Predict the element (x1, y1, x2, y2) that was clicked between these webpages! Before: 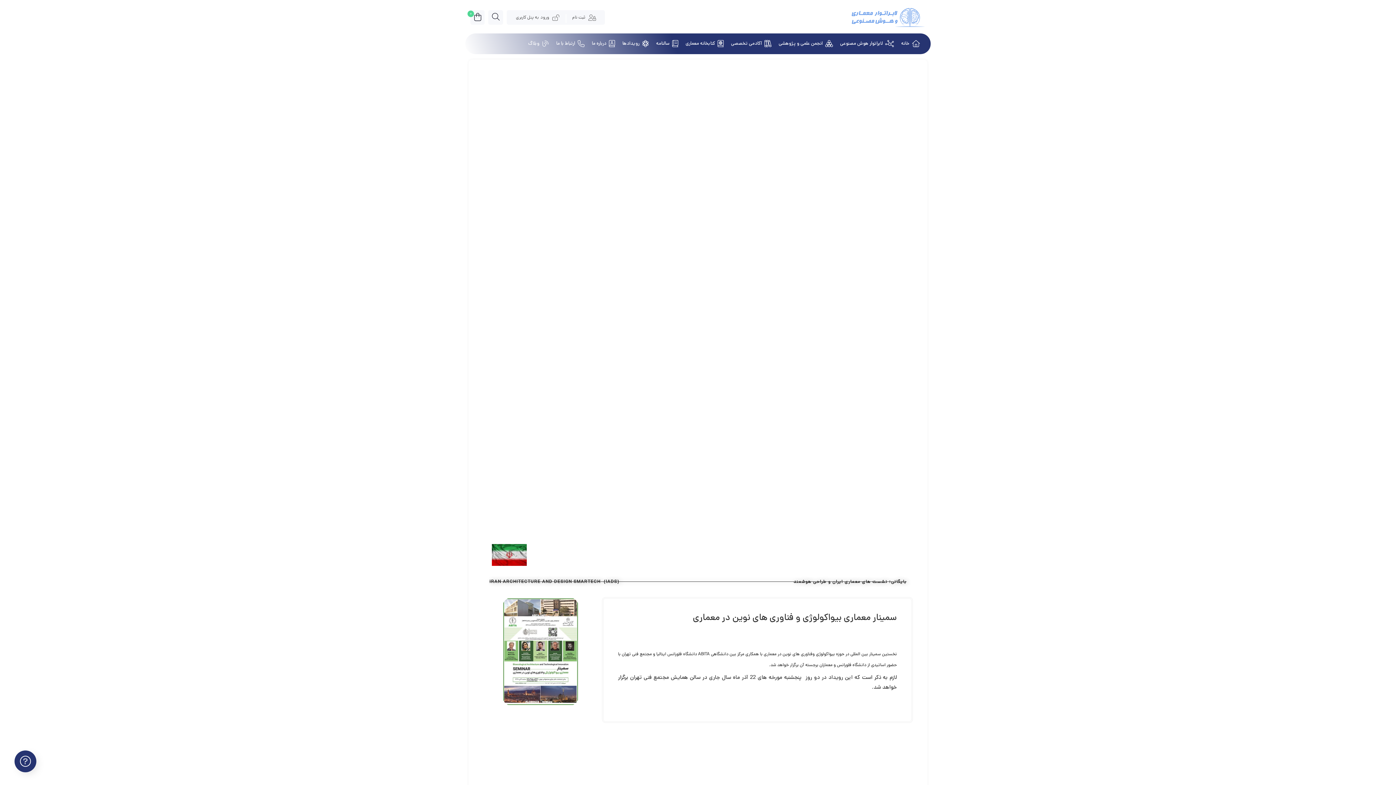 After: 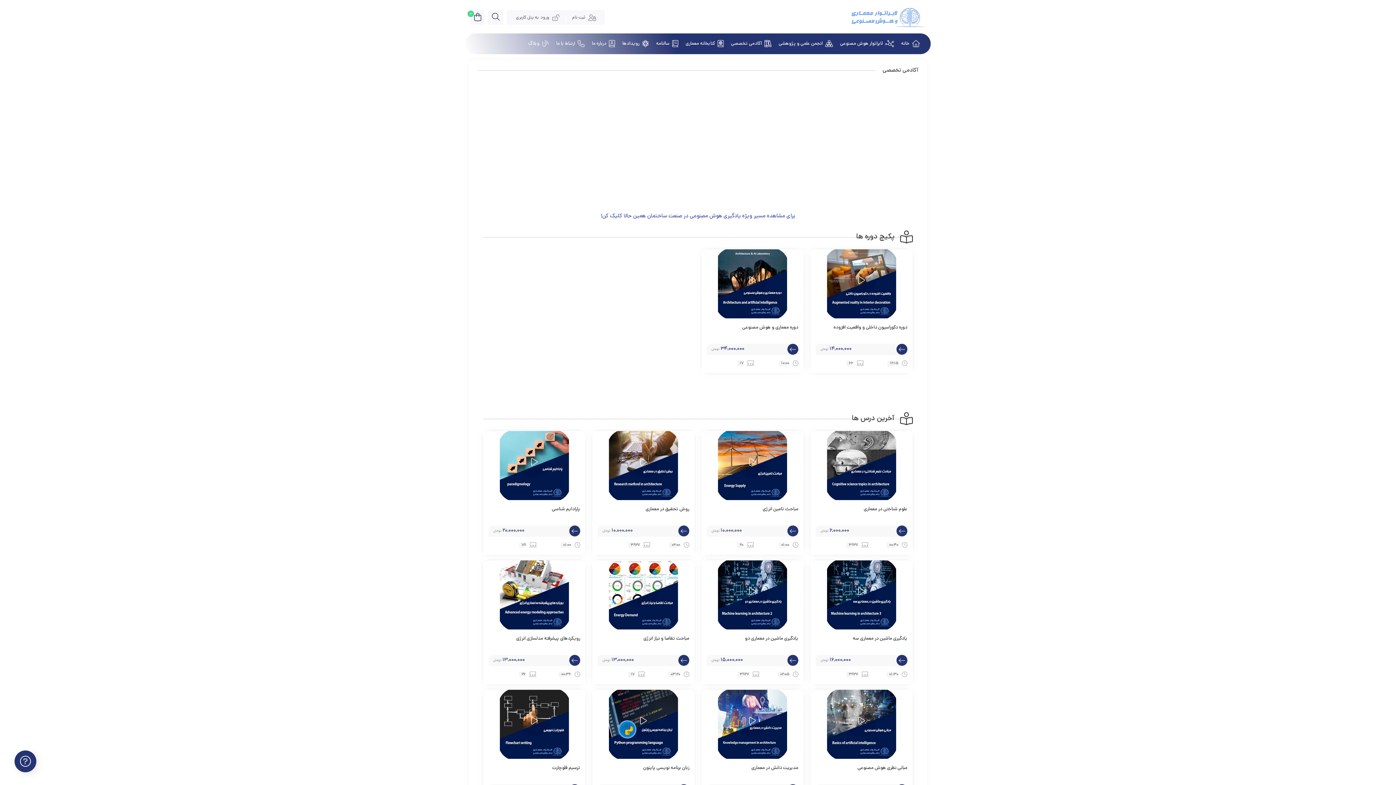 Action: bbox: (731, 34, 771, 52) label: آکادمی تخصصی